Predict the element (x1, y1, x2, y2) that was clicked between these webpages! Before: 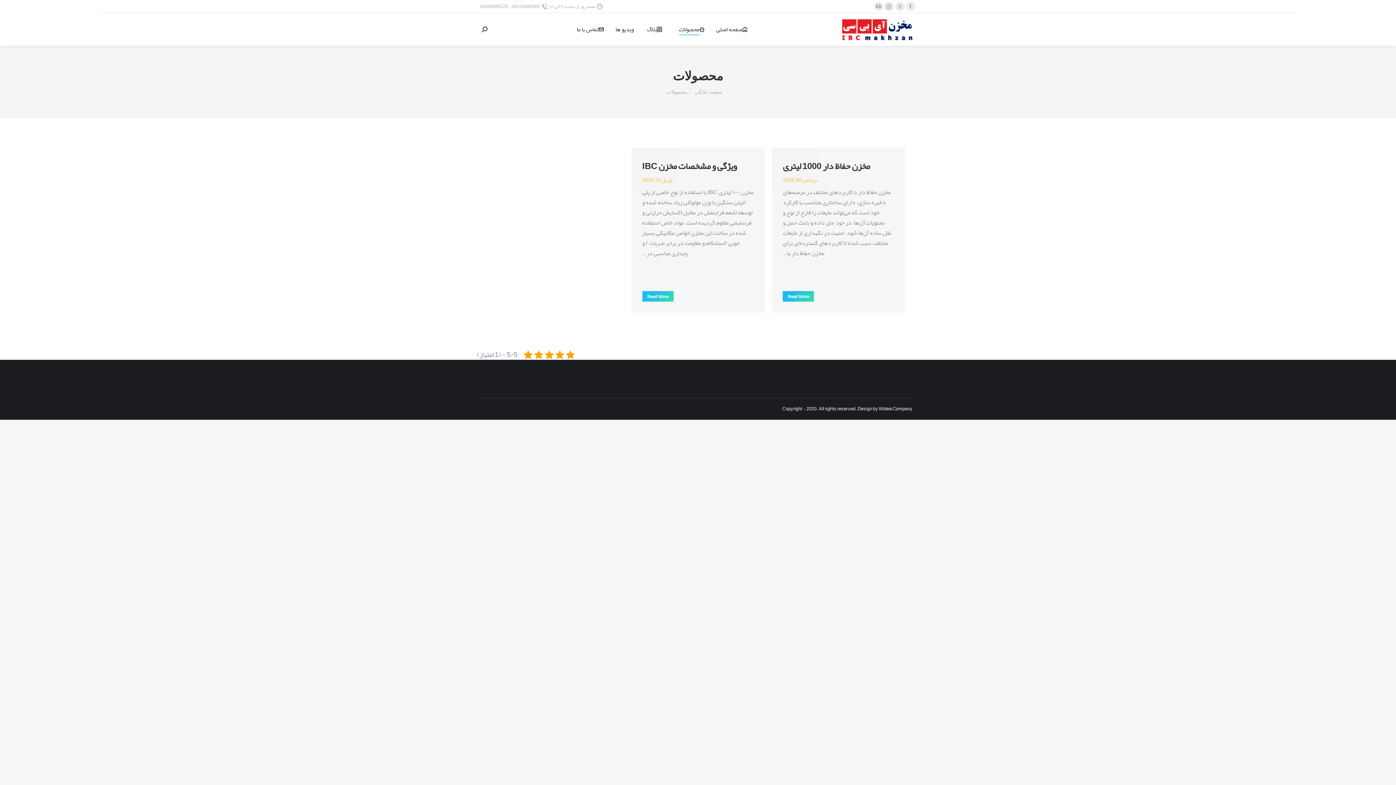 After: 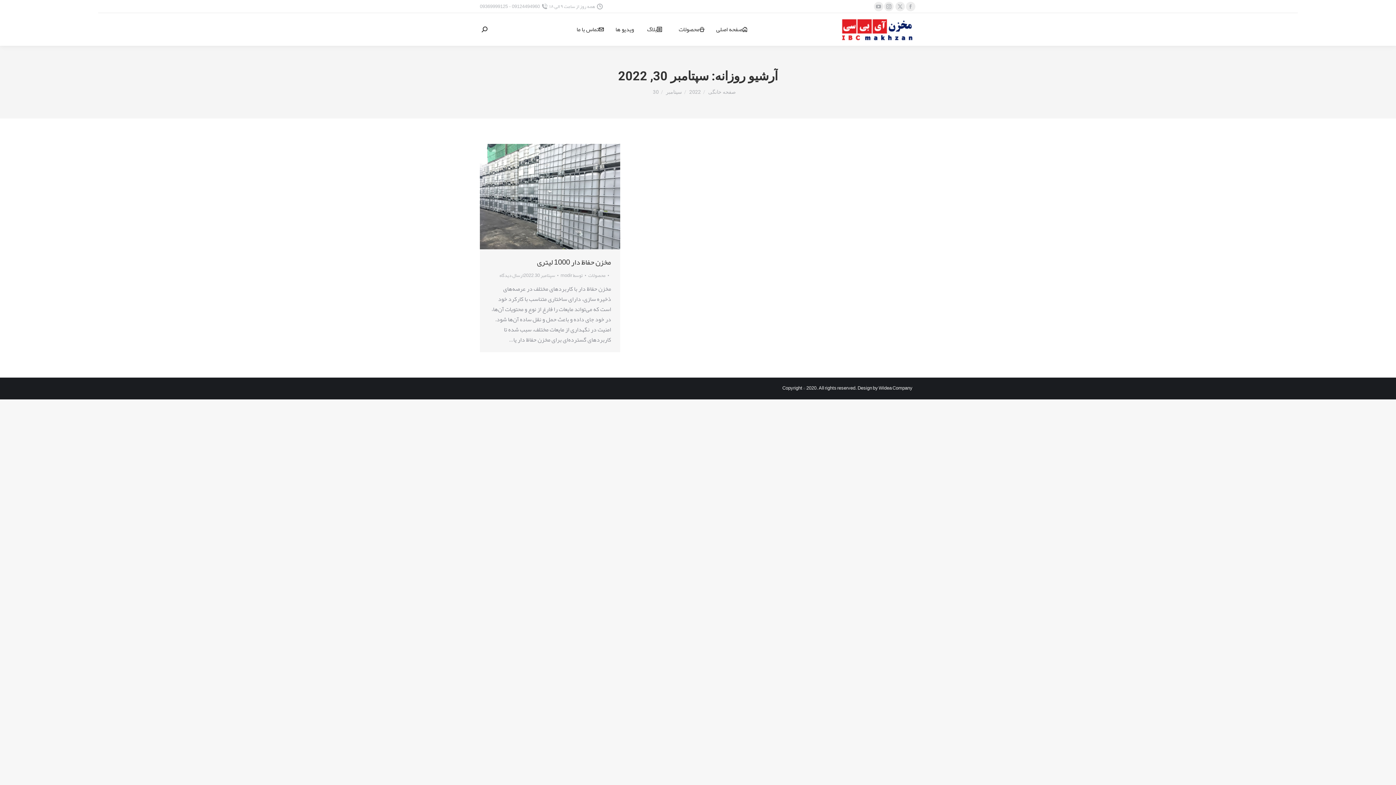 Action: bbox: (783, 176, 817, 183) label: سپتامبر 30, 2022